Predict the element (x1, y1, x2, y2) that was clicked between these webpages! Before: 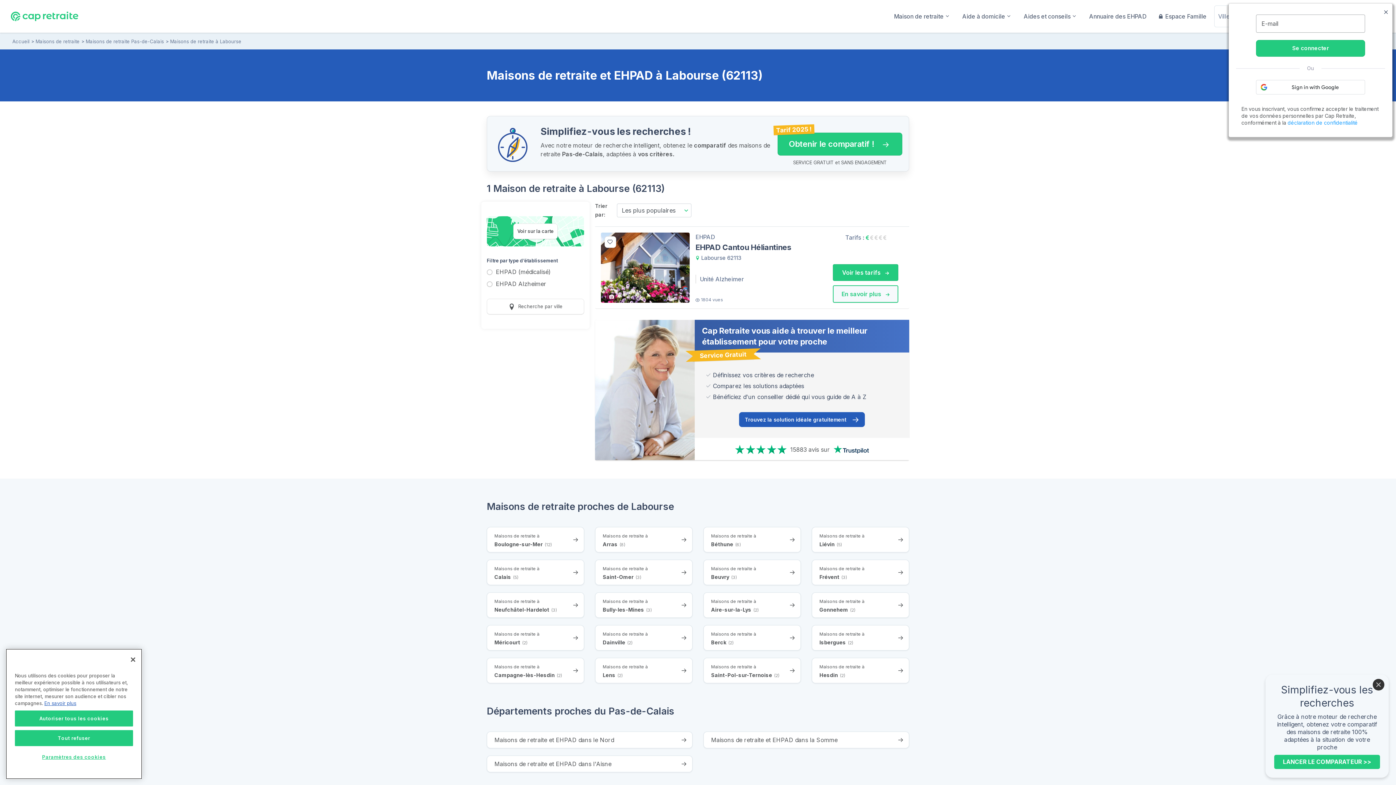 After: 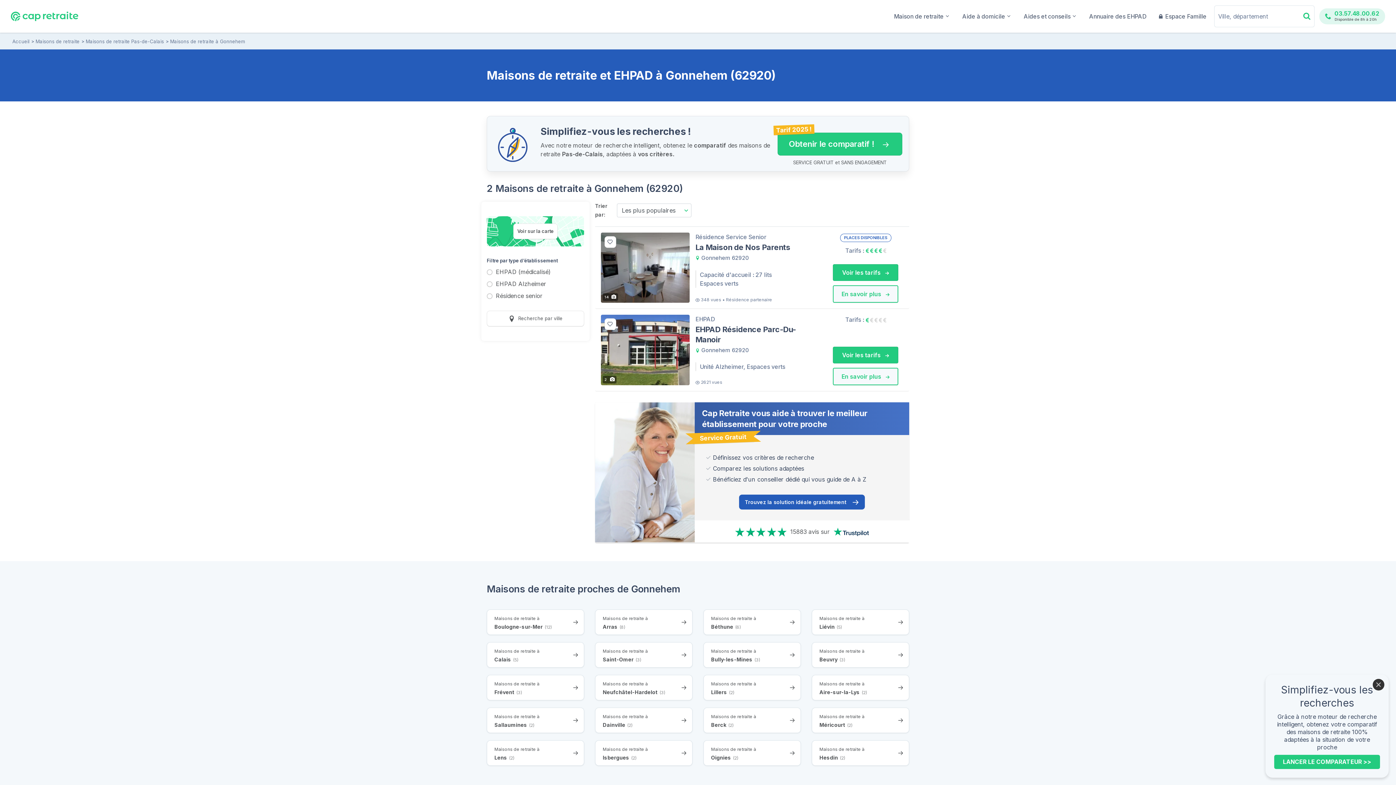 Action: label: Maisons de retraite à
Gonnehem (2) bbox: (812, 592, 909, 618)